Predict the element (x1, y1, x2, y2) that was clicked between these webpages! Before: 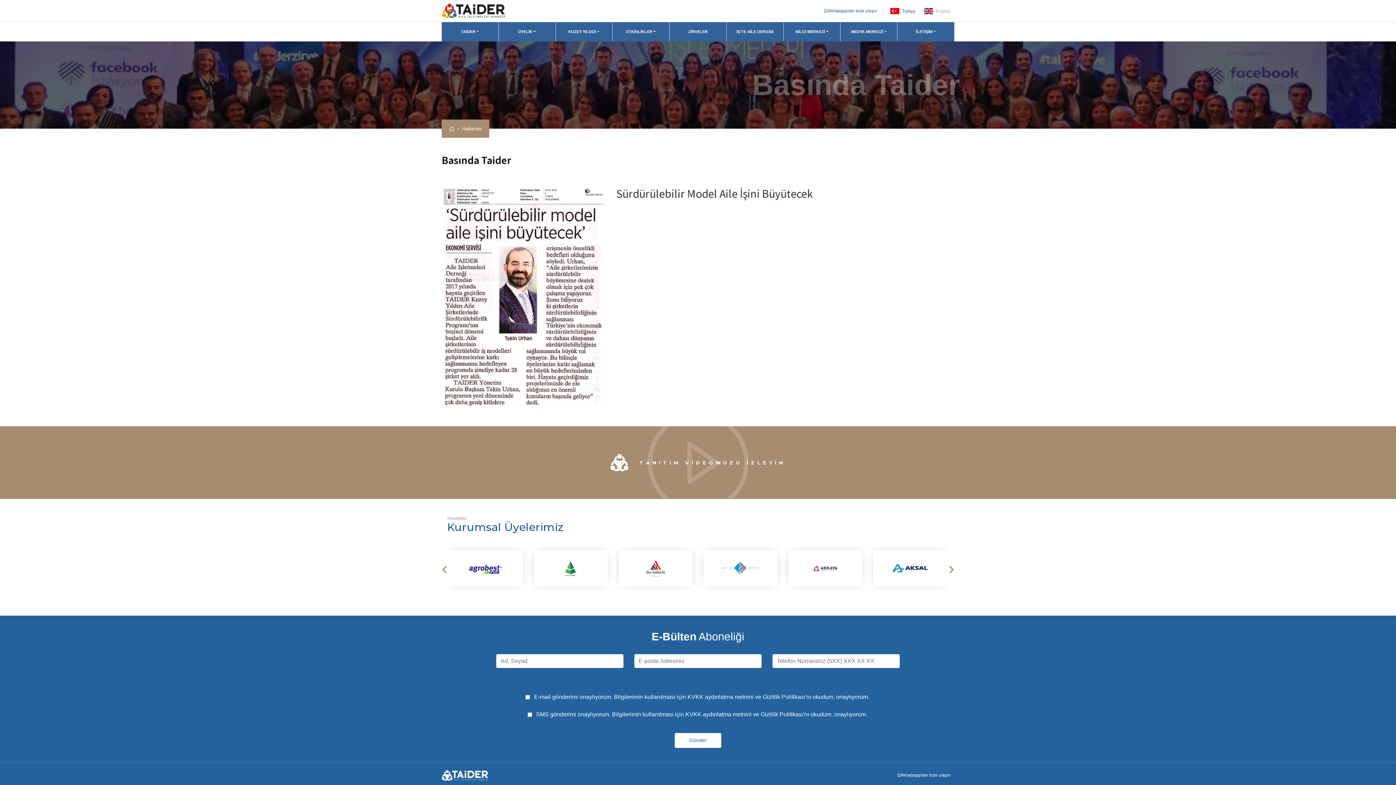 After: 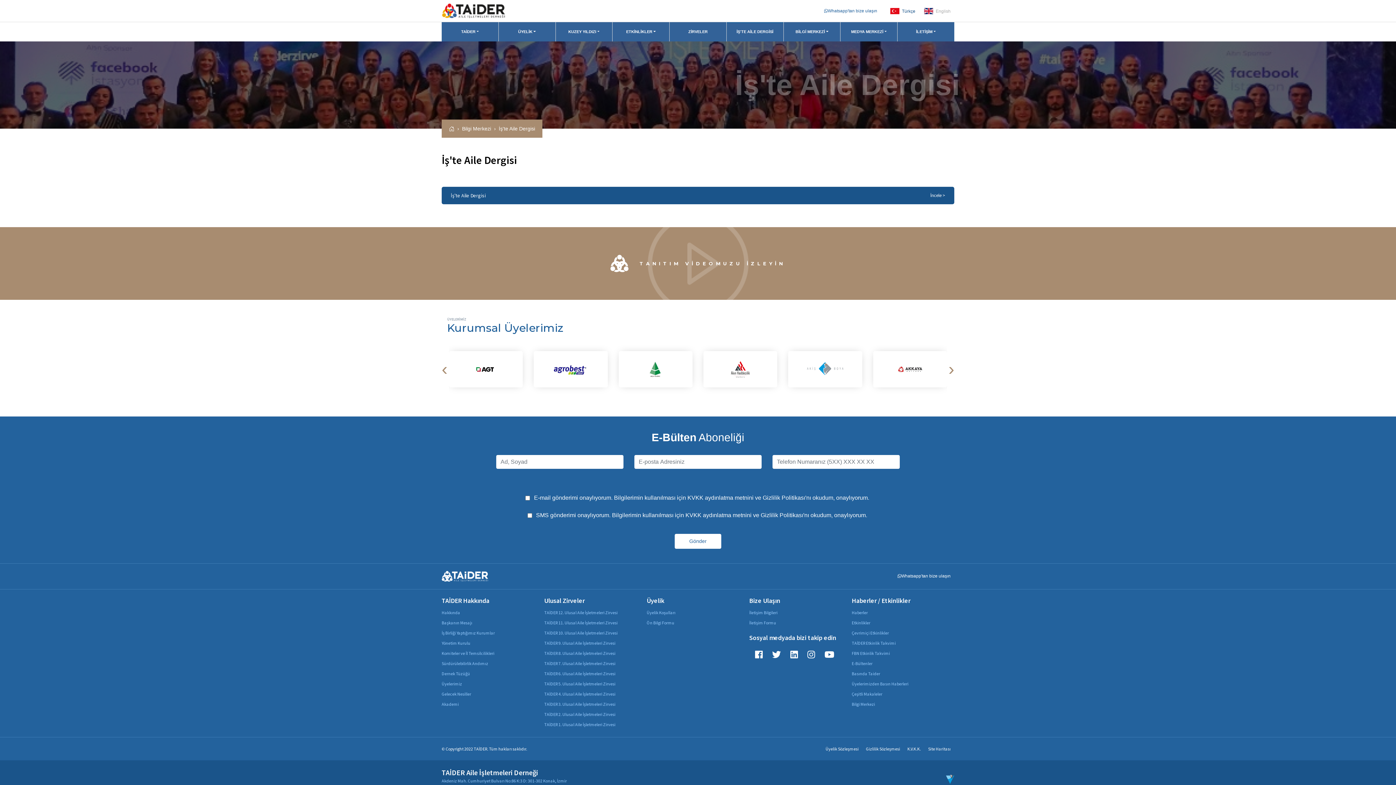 Action: label: İŞ'TE AİLE DERGİSİ bbox: (726, 22, 783, 41)